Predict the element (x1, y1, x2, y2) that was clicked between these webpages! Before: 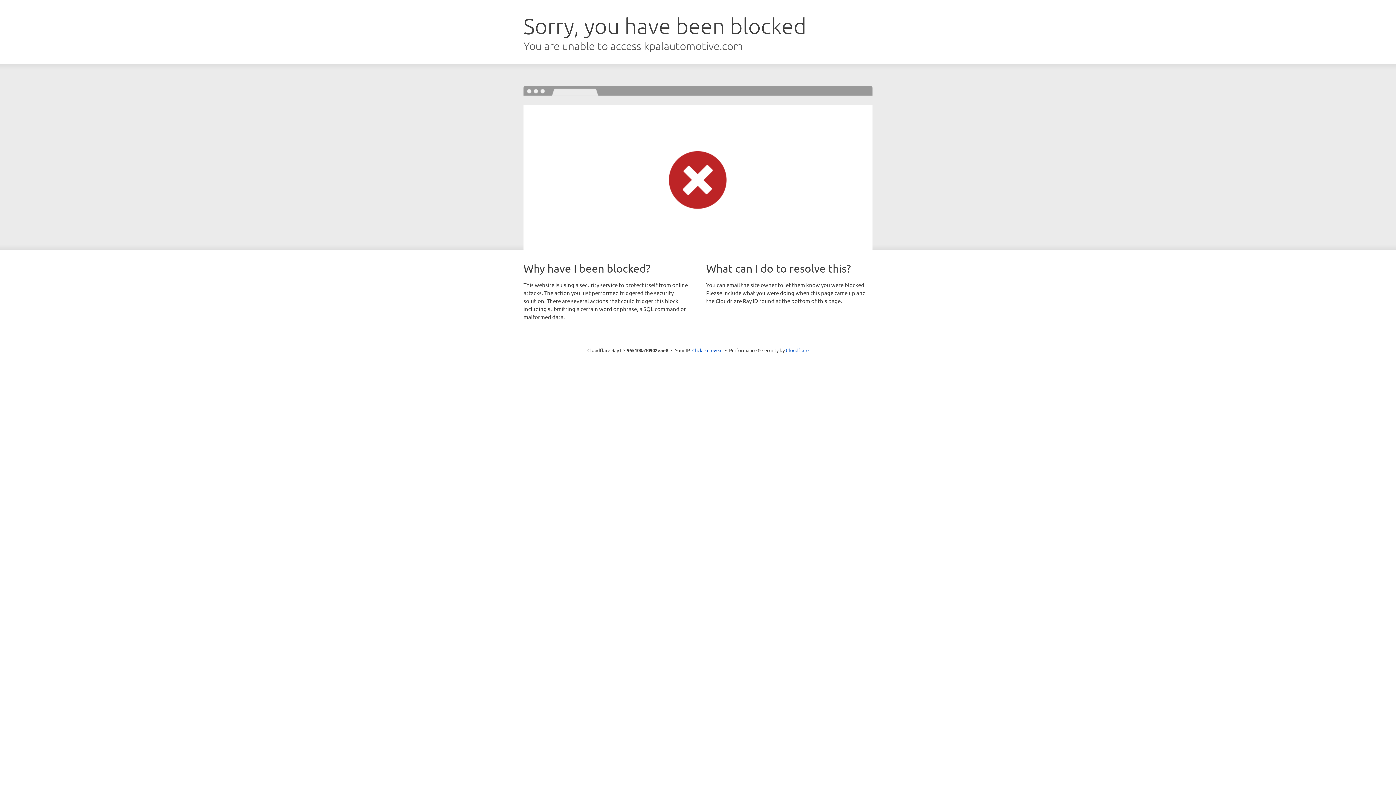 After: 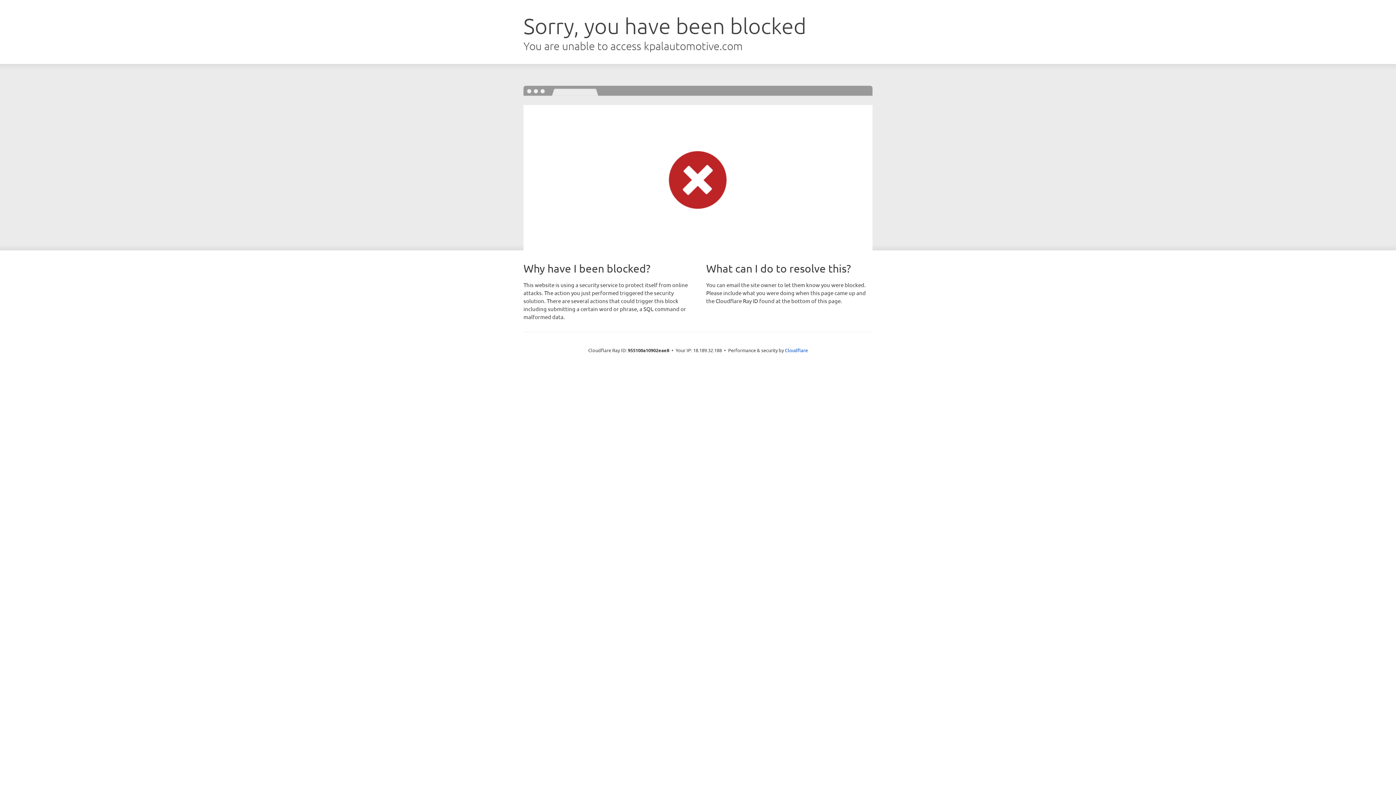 Action: bbox: (692, 346, 722, 353) label: Click to reveal